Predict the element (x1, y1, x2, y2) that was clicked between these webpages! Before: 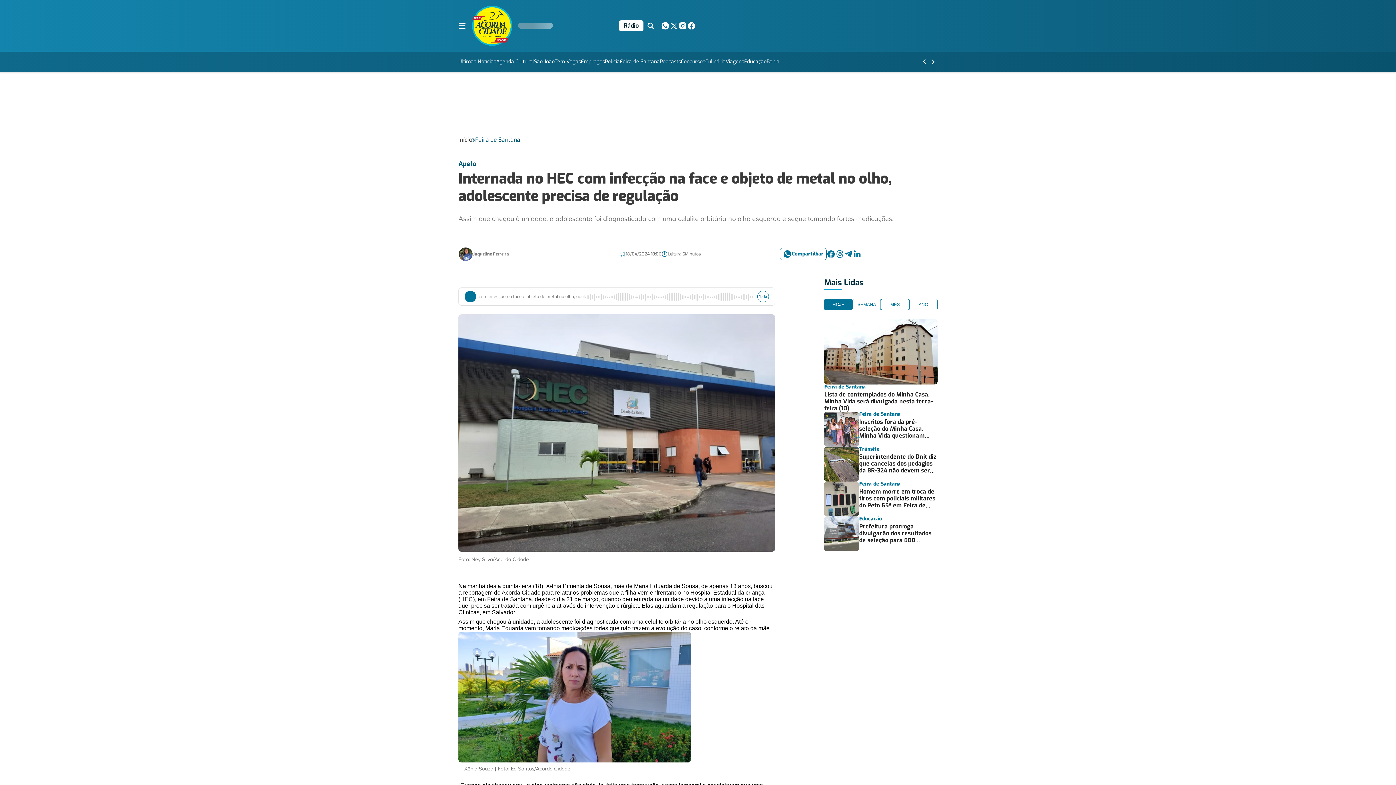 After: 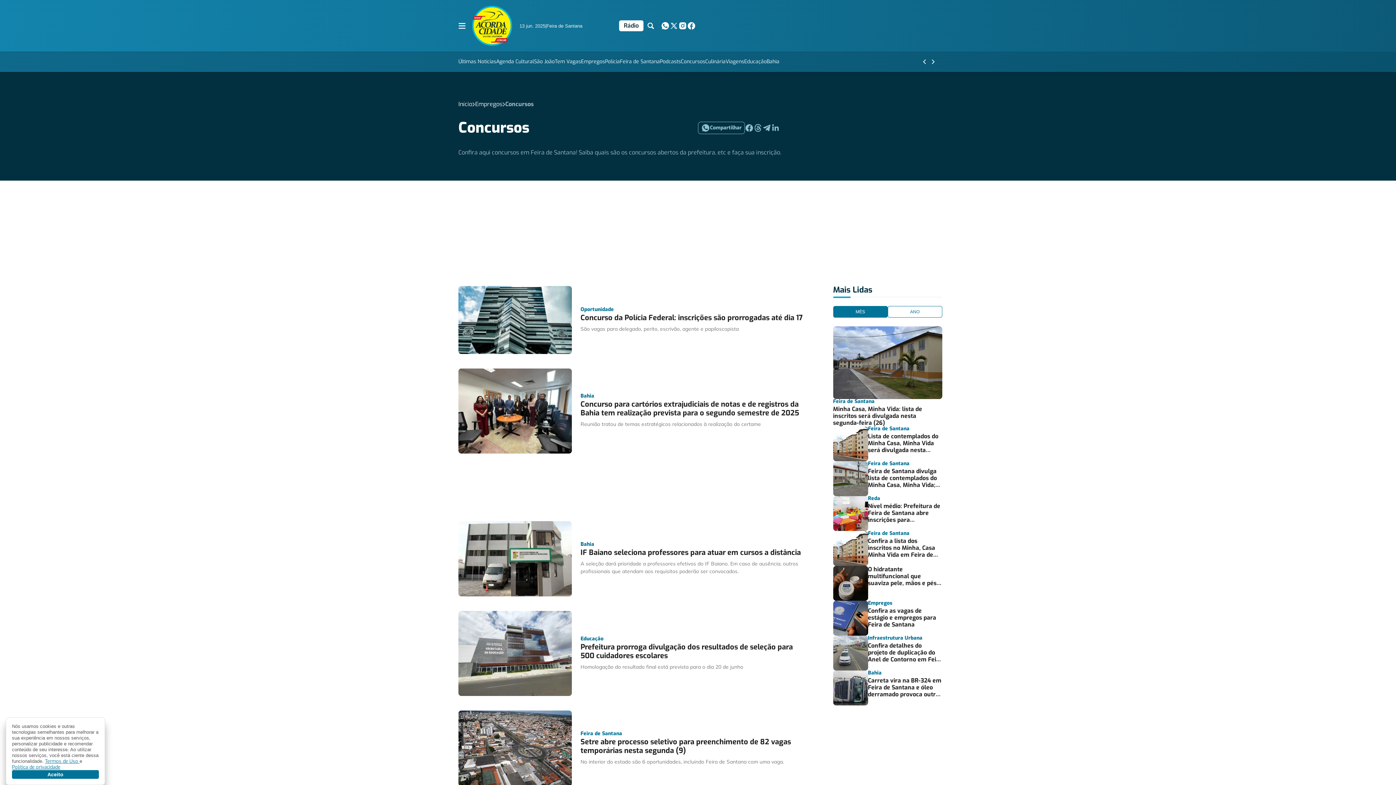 Action: bbox: (681, 57, 705, 66) label: Concursos